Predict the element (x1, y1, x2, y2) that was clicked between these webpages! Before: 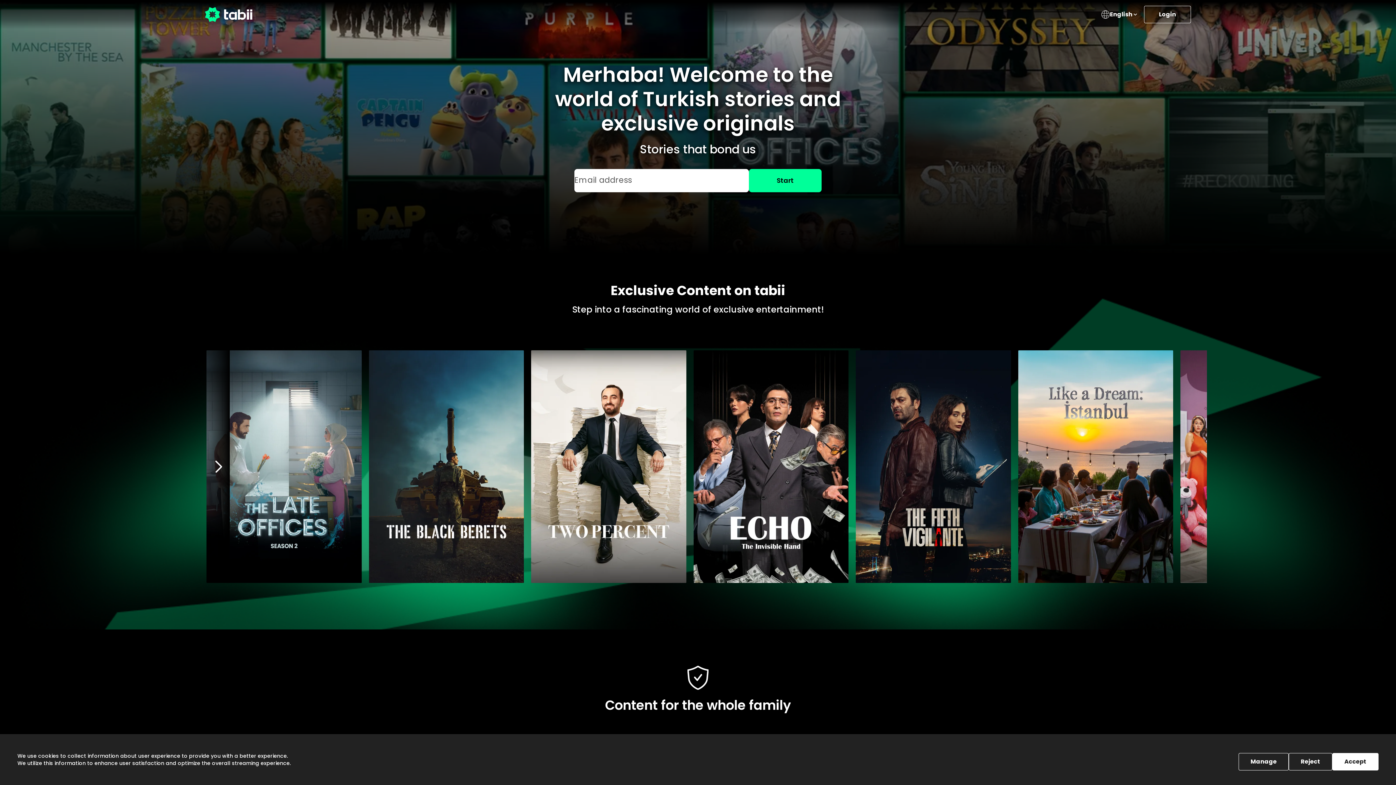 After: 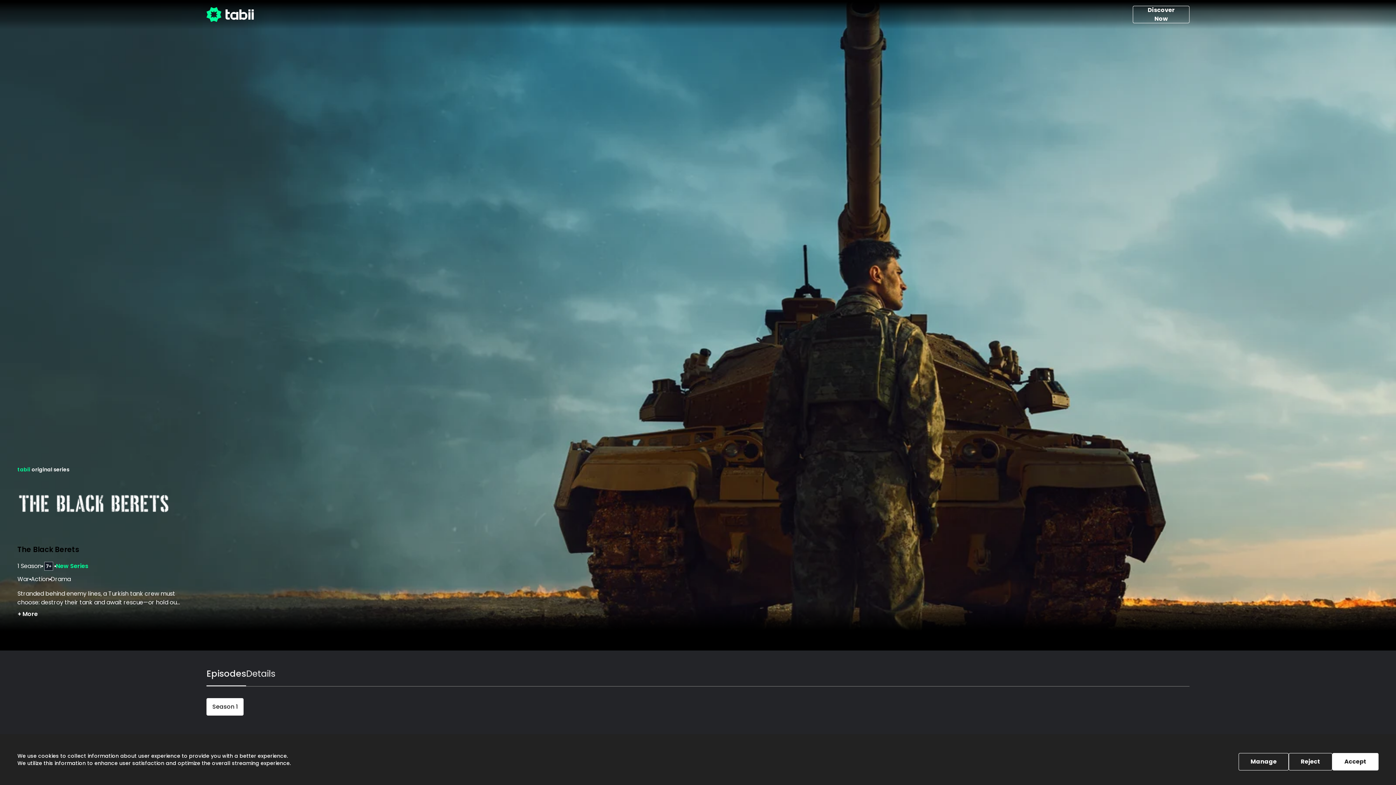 Action: label: Index Name bbox: (368, 350, 524, 583)